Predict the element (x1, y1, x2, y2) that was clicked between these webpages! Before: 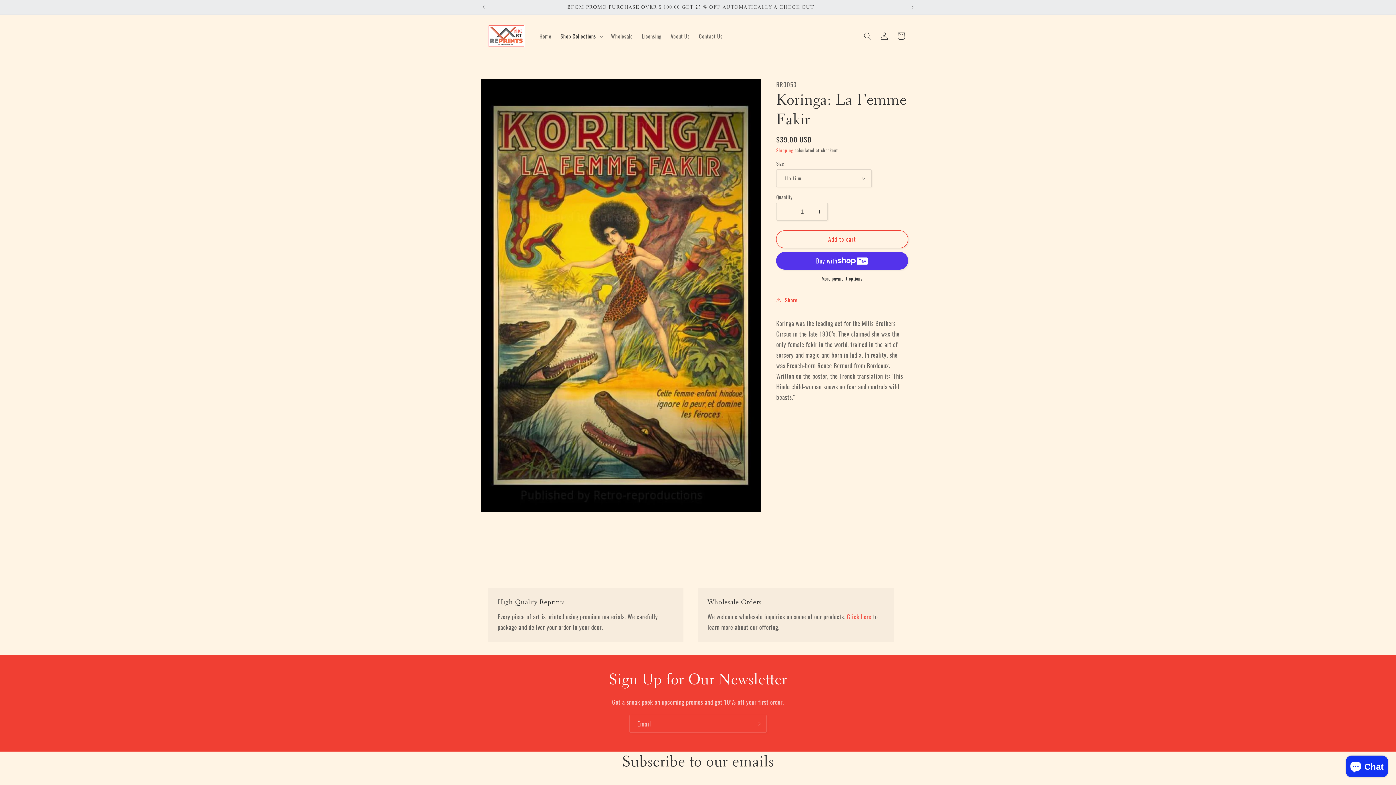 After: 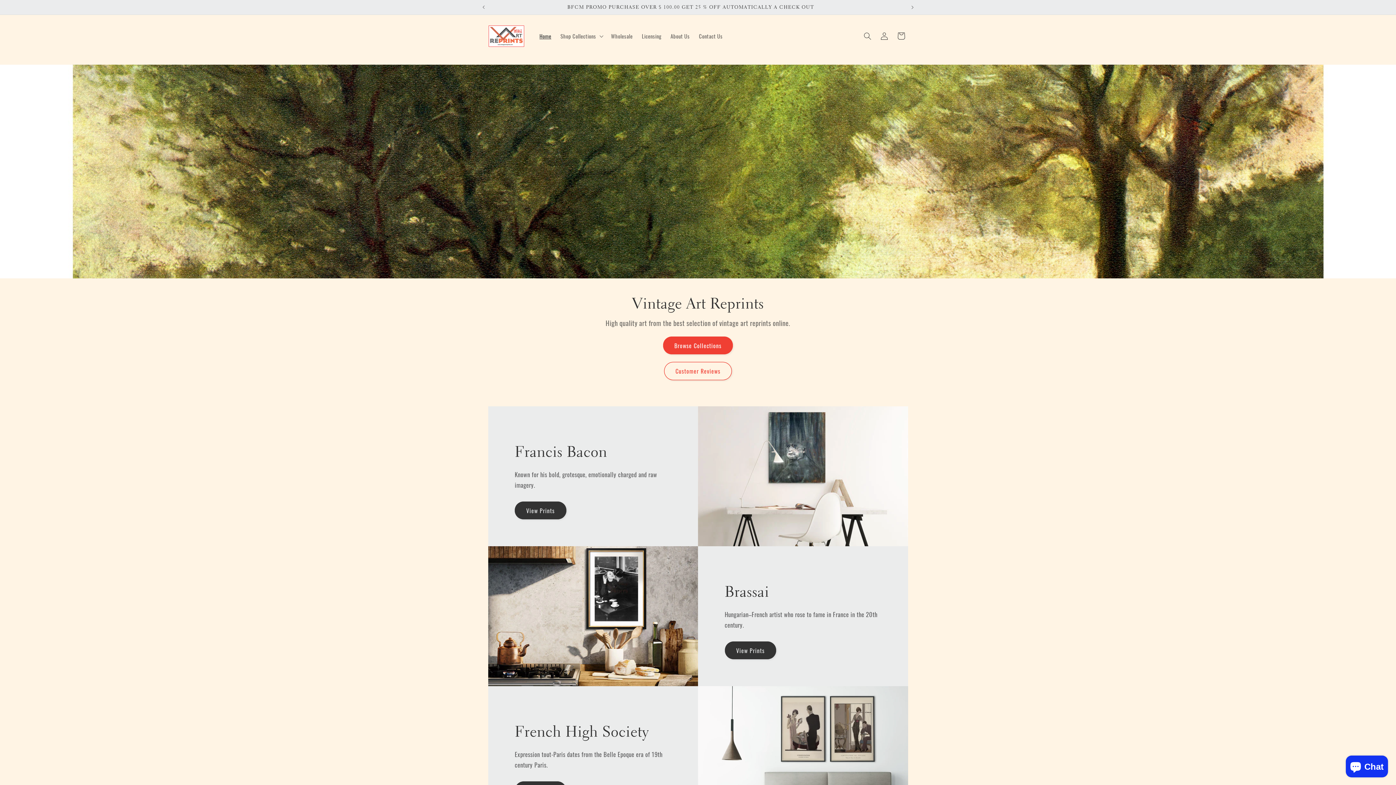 Action: bbox: (485, 22, 527, 50)